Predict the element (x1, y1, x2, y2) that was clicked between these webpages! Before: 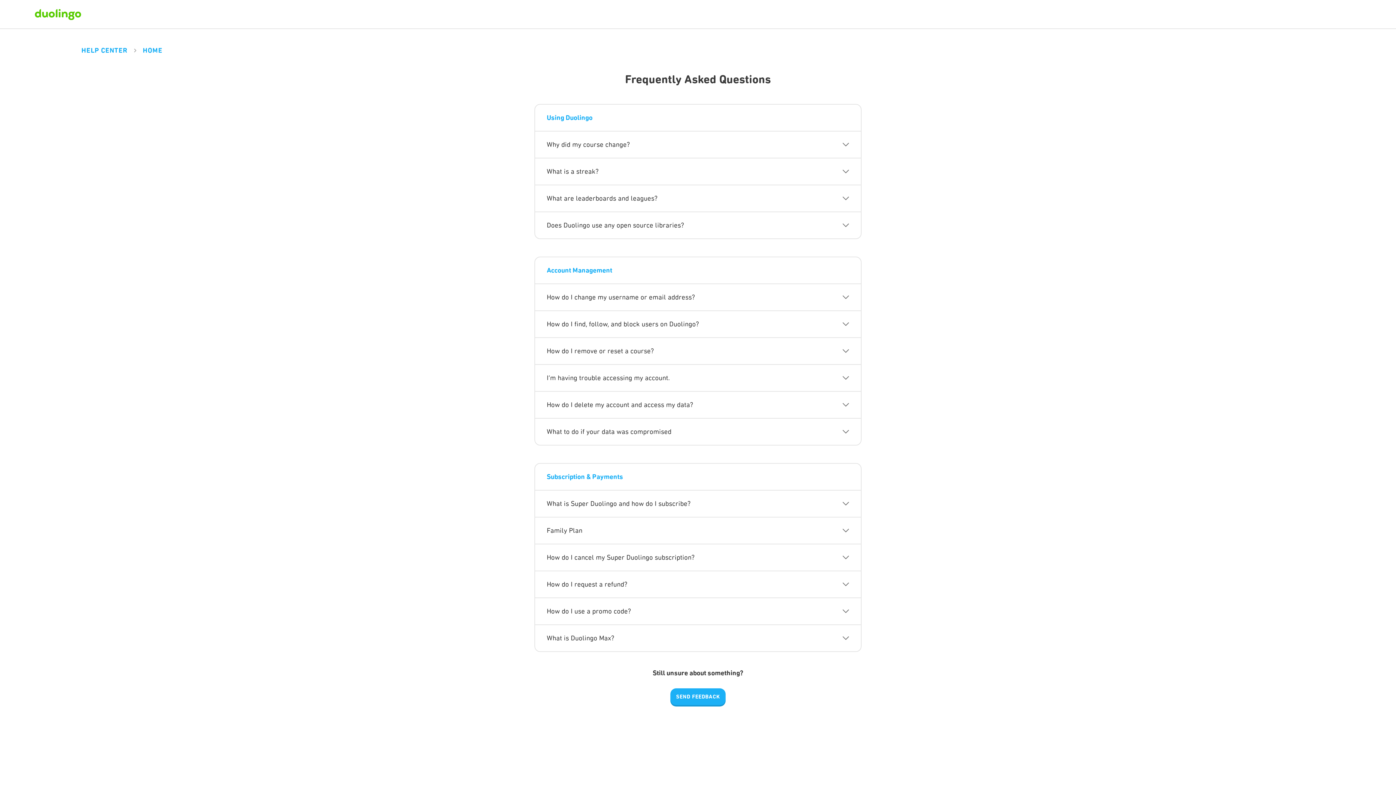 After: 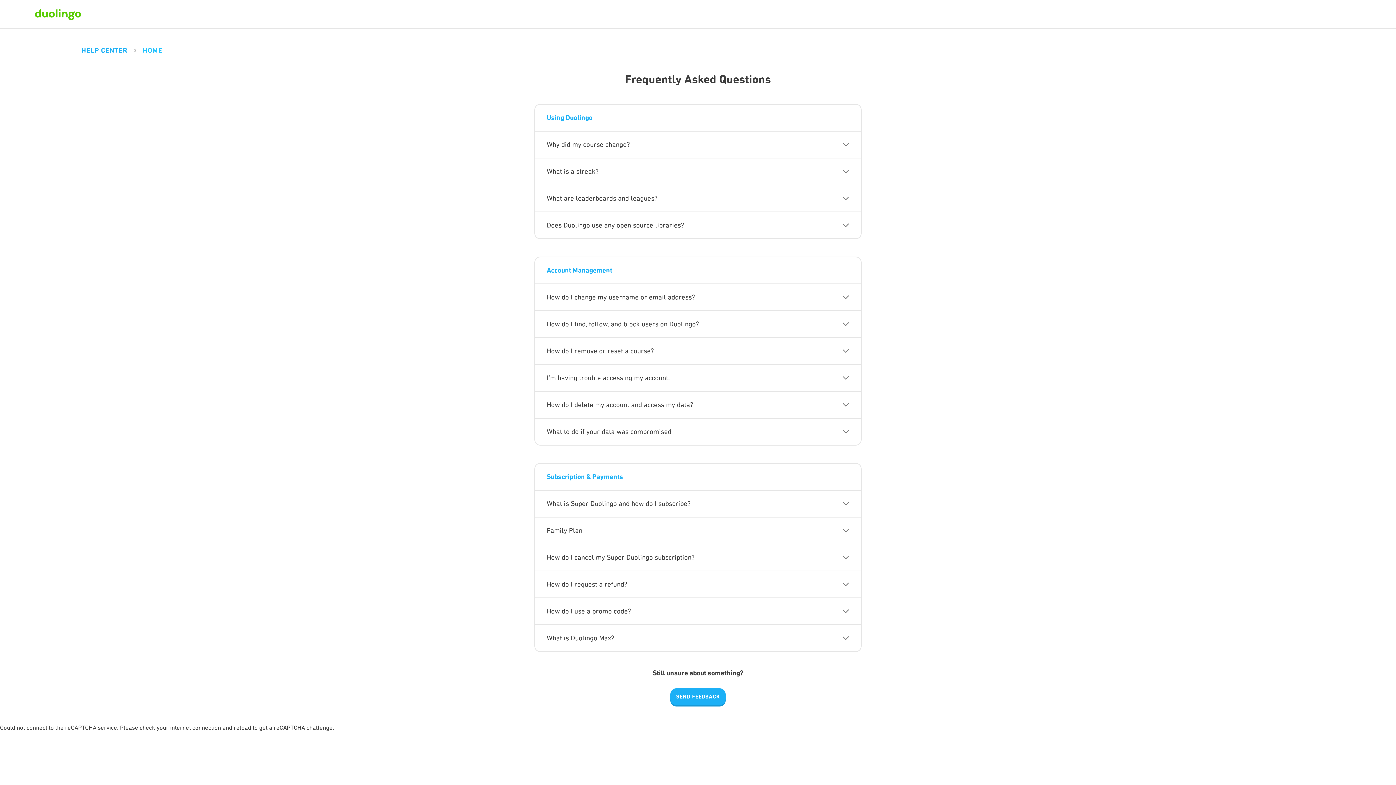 Action: bbox: (137, 46, 168, 54) label: HOME